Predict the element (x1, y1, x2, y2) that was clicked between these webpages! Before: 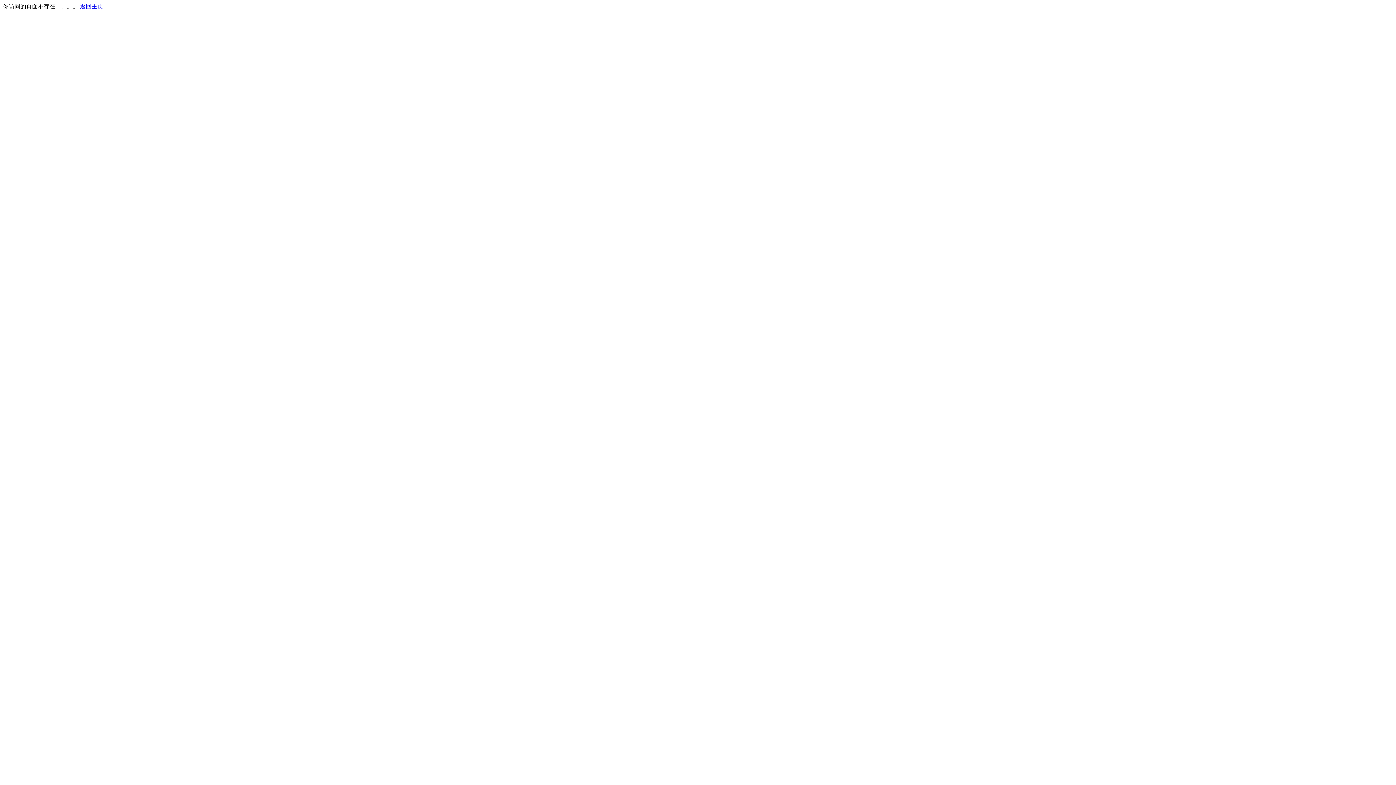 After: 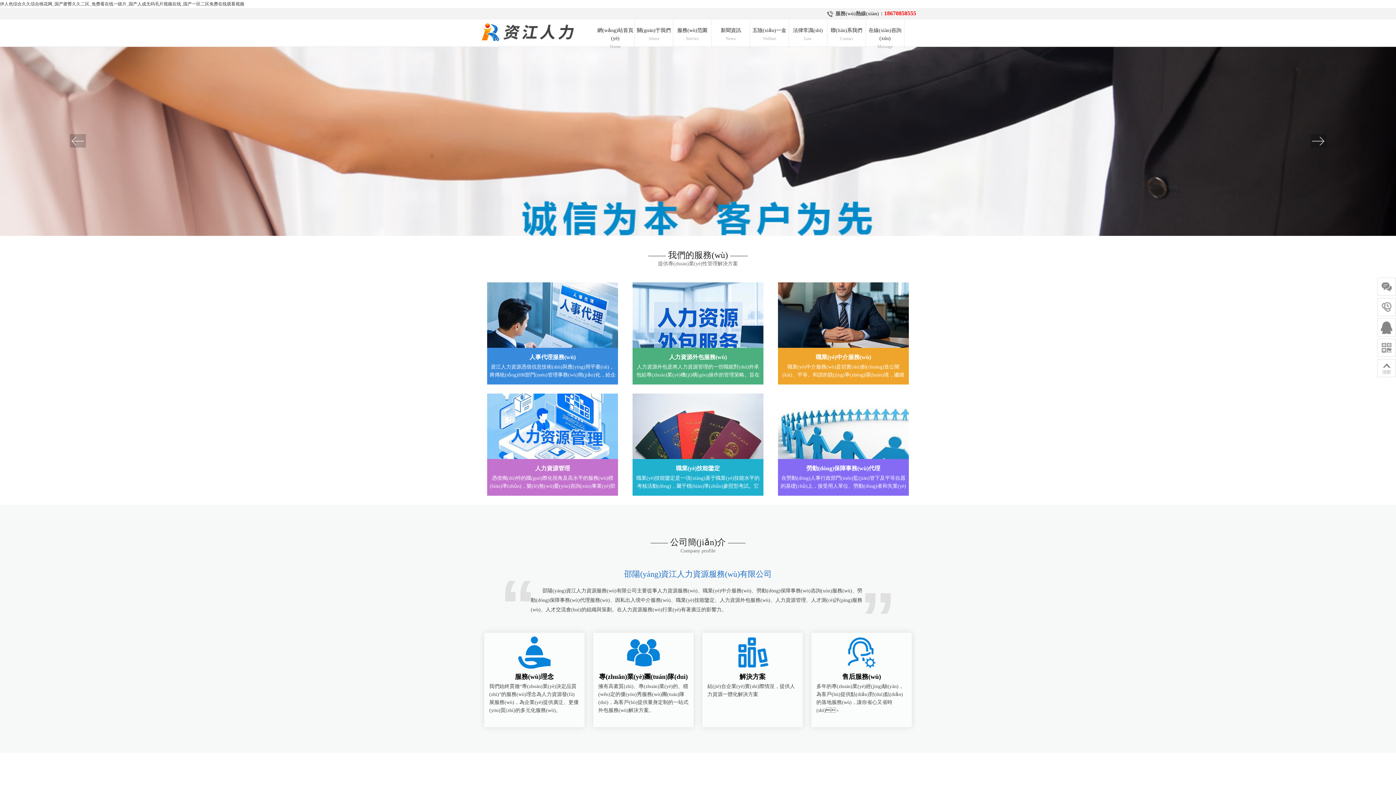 Action: label: 返回主页 bbox: (80, 3, 103, 9)